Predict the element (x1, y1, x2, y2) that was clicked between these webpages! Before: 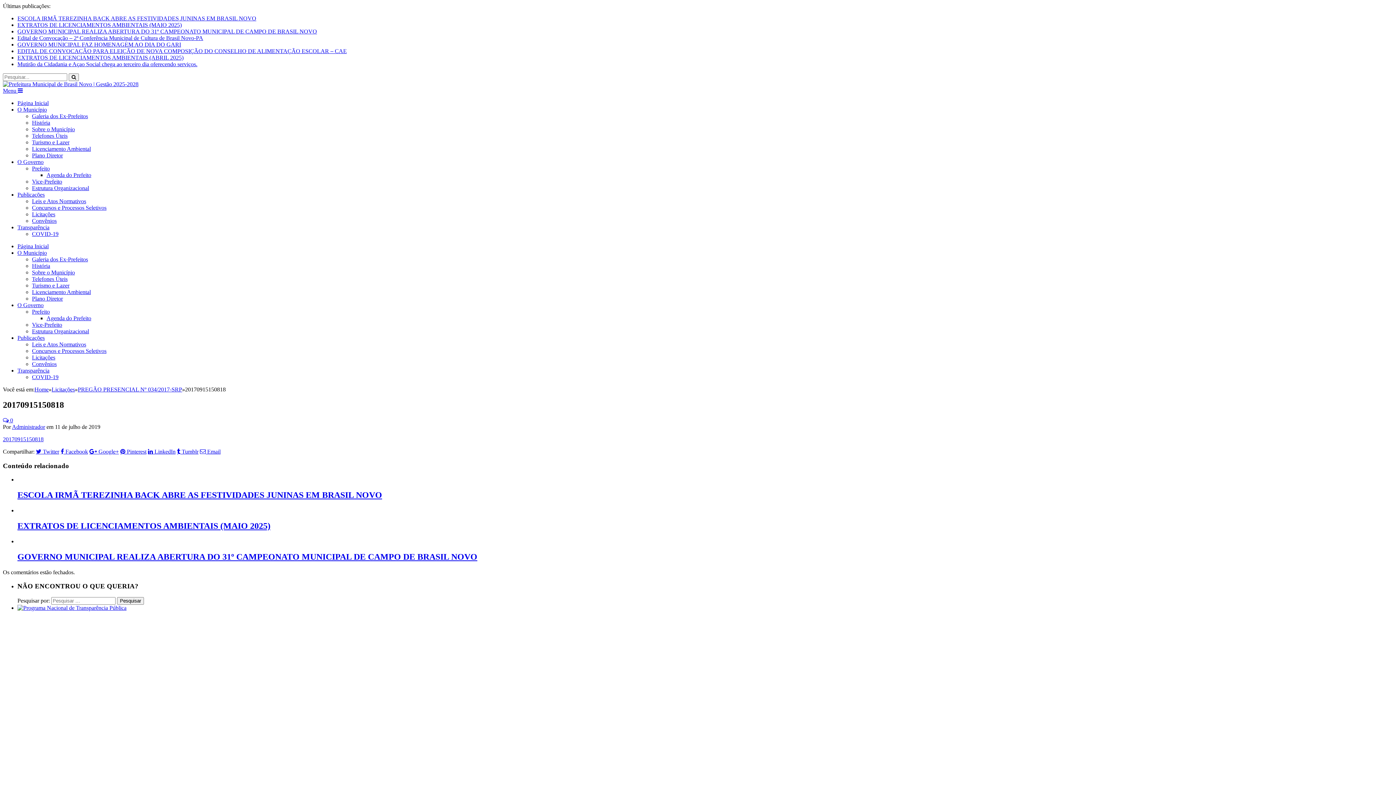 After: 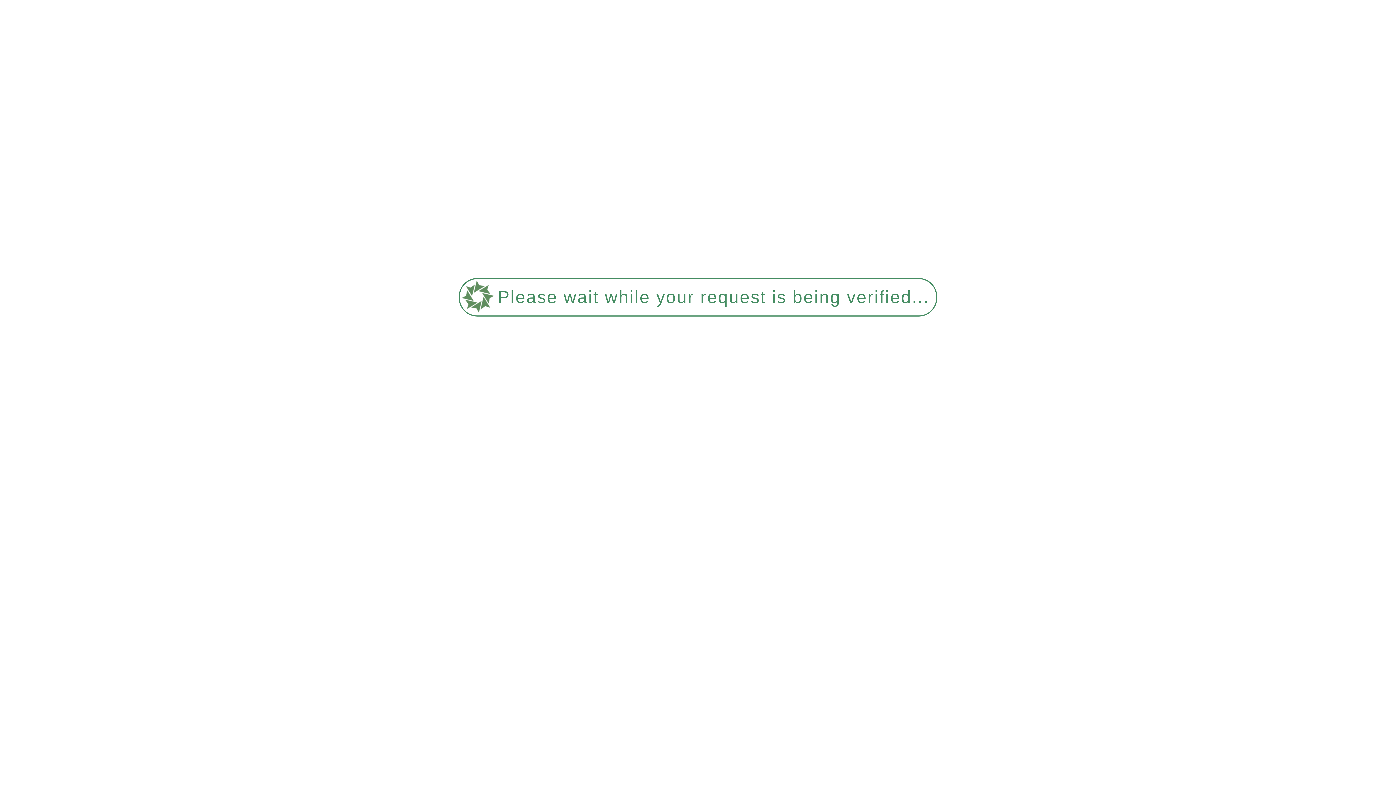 Action: label: Mutirão da Cidadania e Açao Social chega ao terceiro dia oferecendo serviços. bbox: (17, 61, 197, 67)